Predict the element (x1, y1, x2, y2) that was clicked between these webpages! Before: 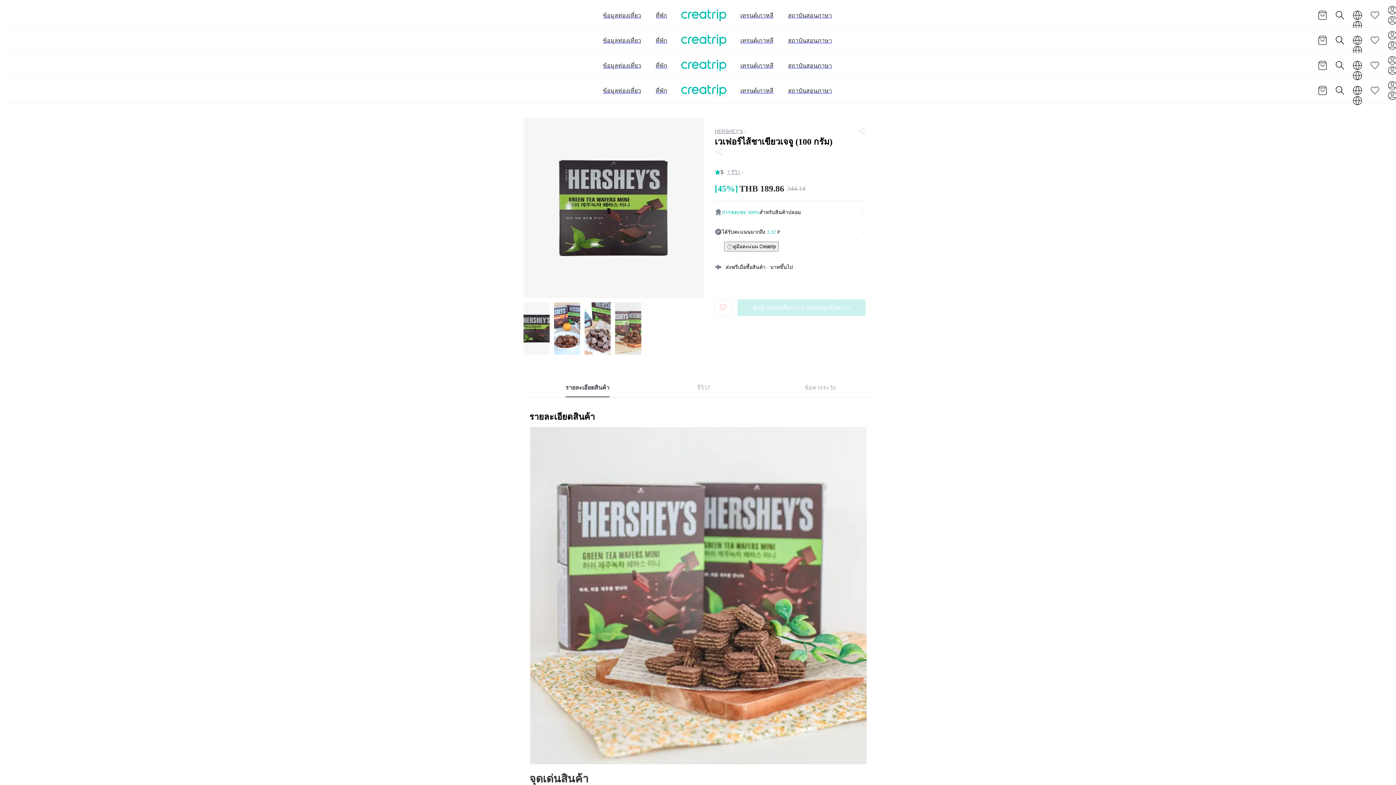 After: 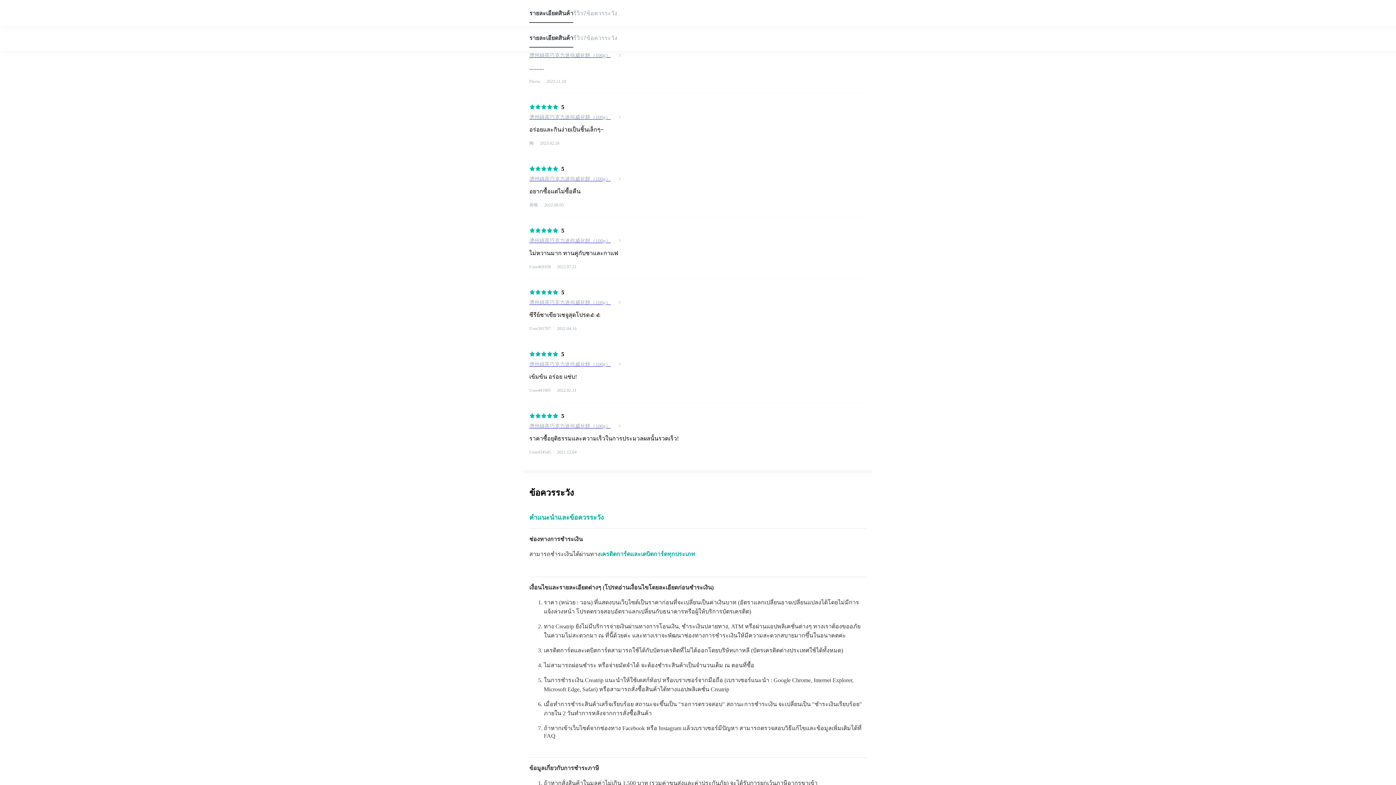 Action: label: 7 รีวิว bbox: (727, 168, 744, 176)